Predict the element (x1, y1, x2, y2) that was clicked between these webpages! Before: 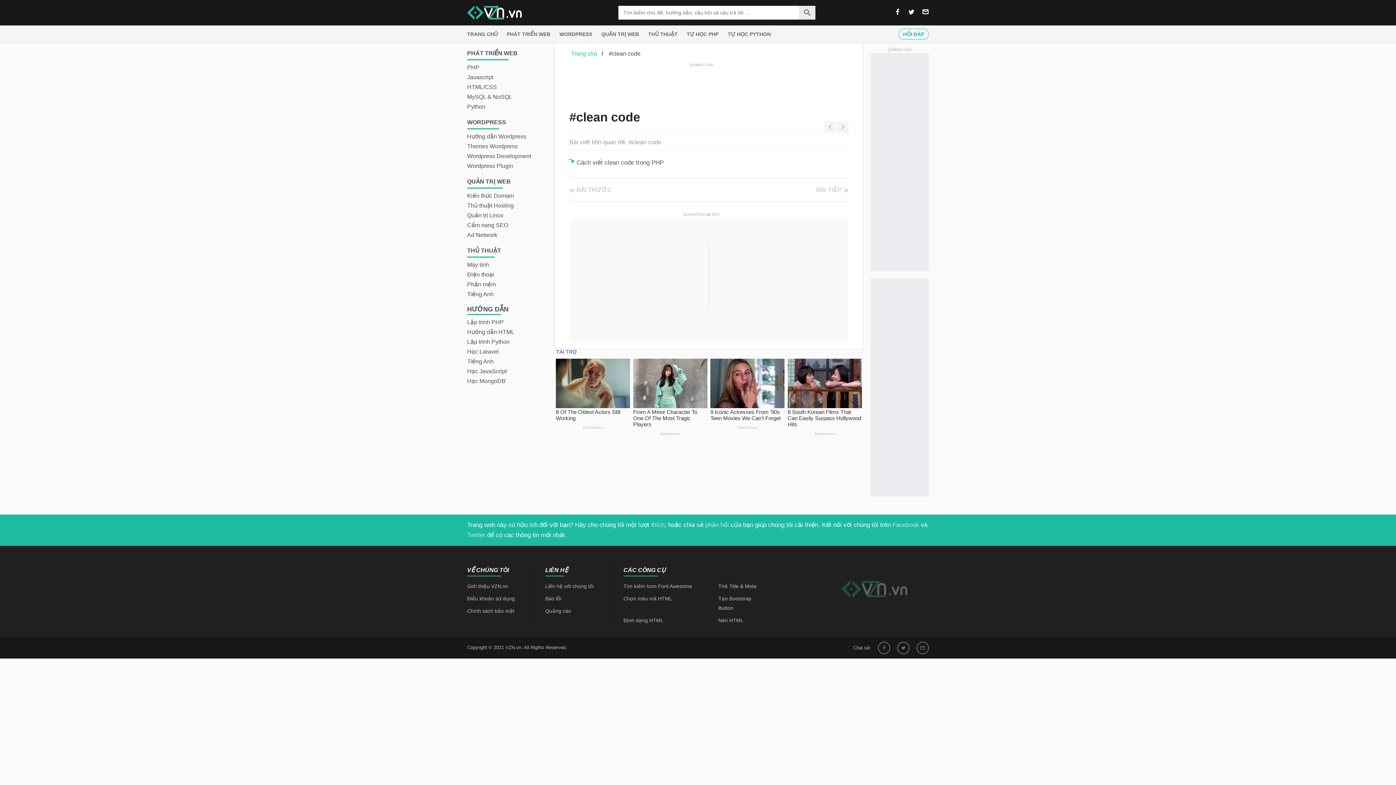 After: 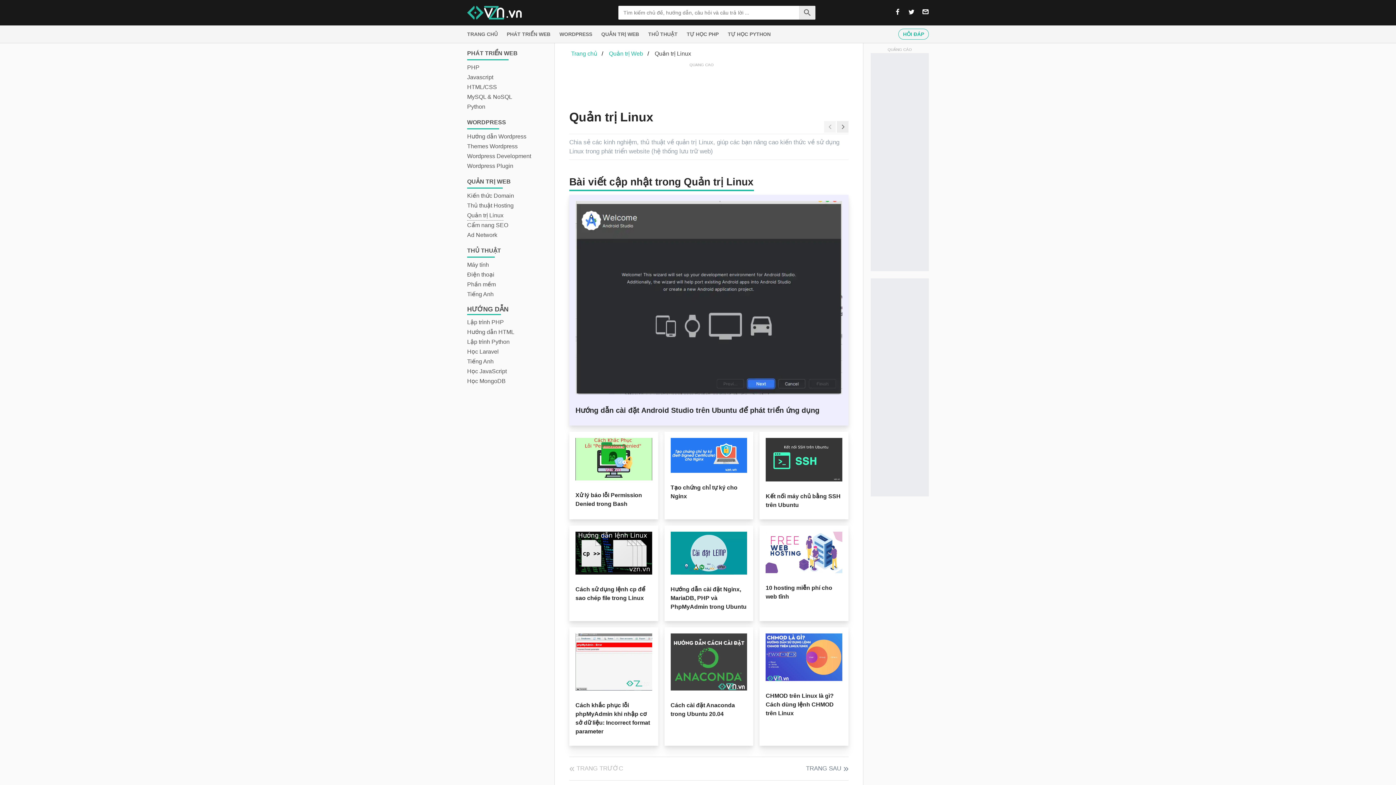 Action: label: Quản trị Linux bbox: (467, 210, 503, 220)